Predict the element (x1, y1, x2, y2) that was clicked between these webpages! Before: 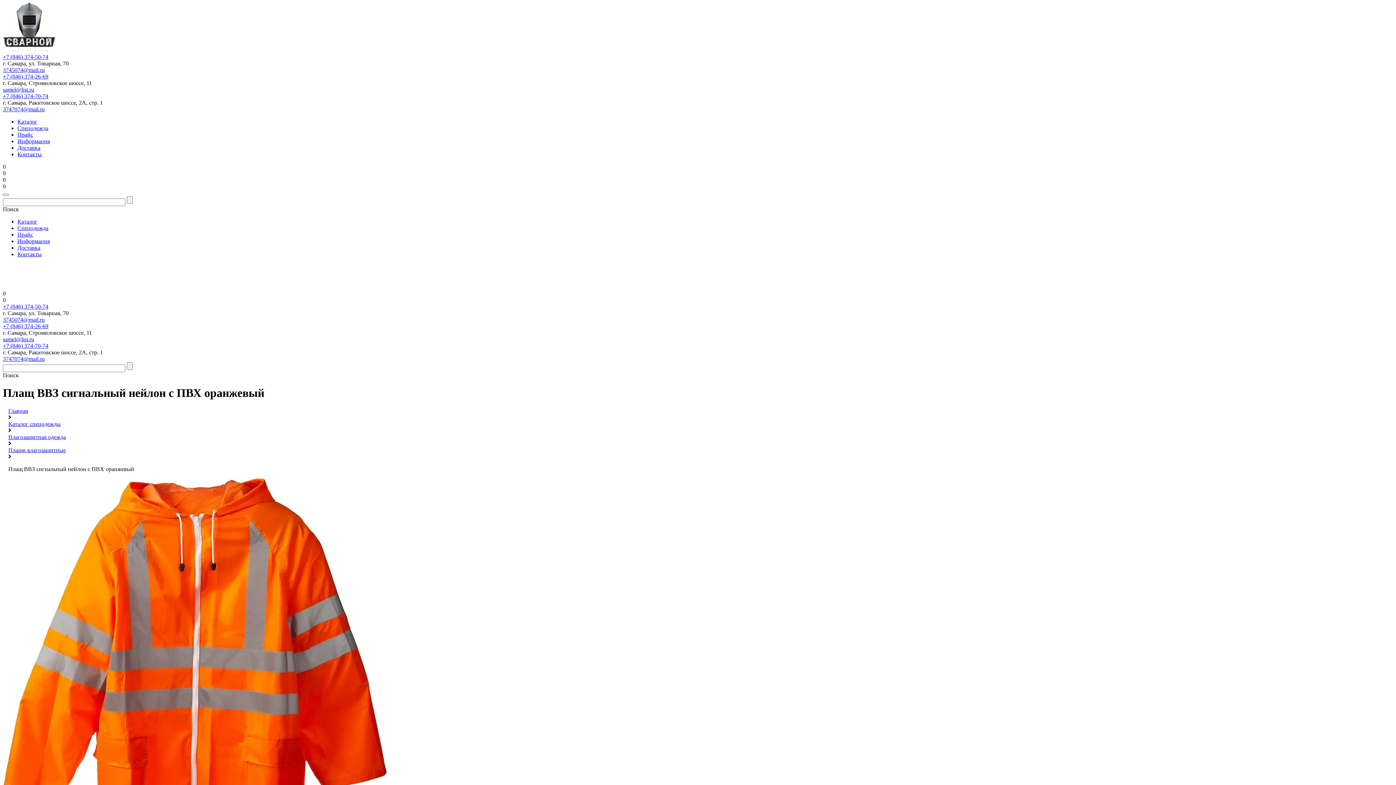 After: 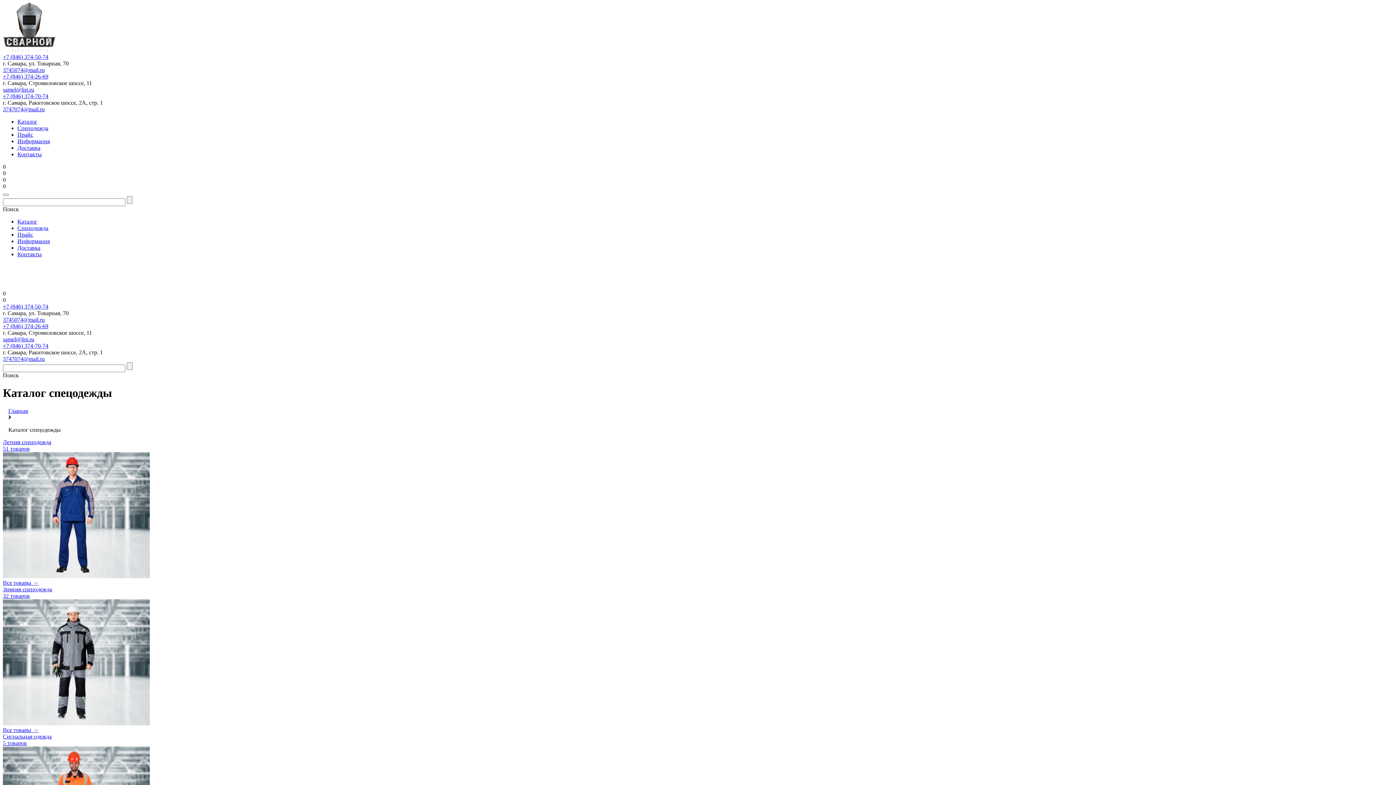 Action: bbox: (8, 421, 60, 427) label: Каталог спецодежды